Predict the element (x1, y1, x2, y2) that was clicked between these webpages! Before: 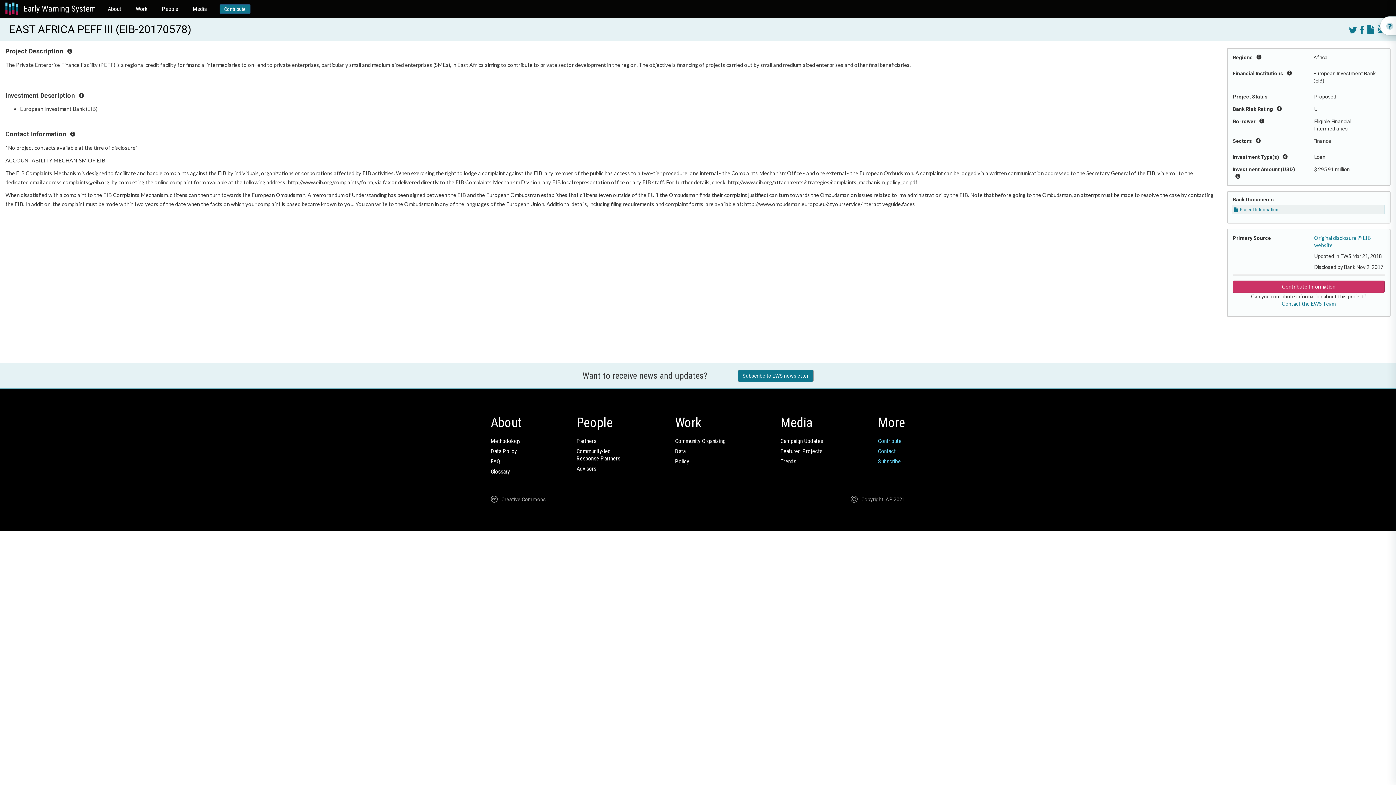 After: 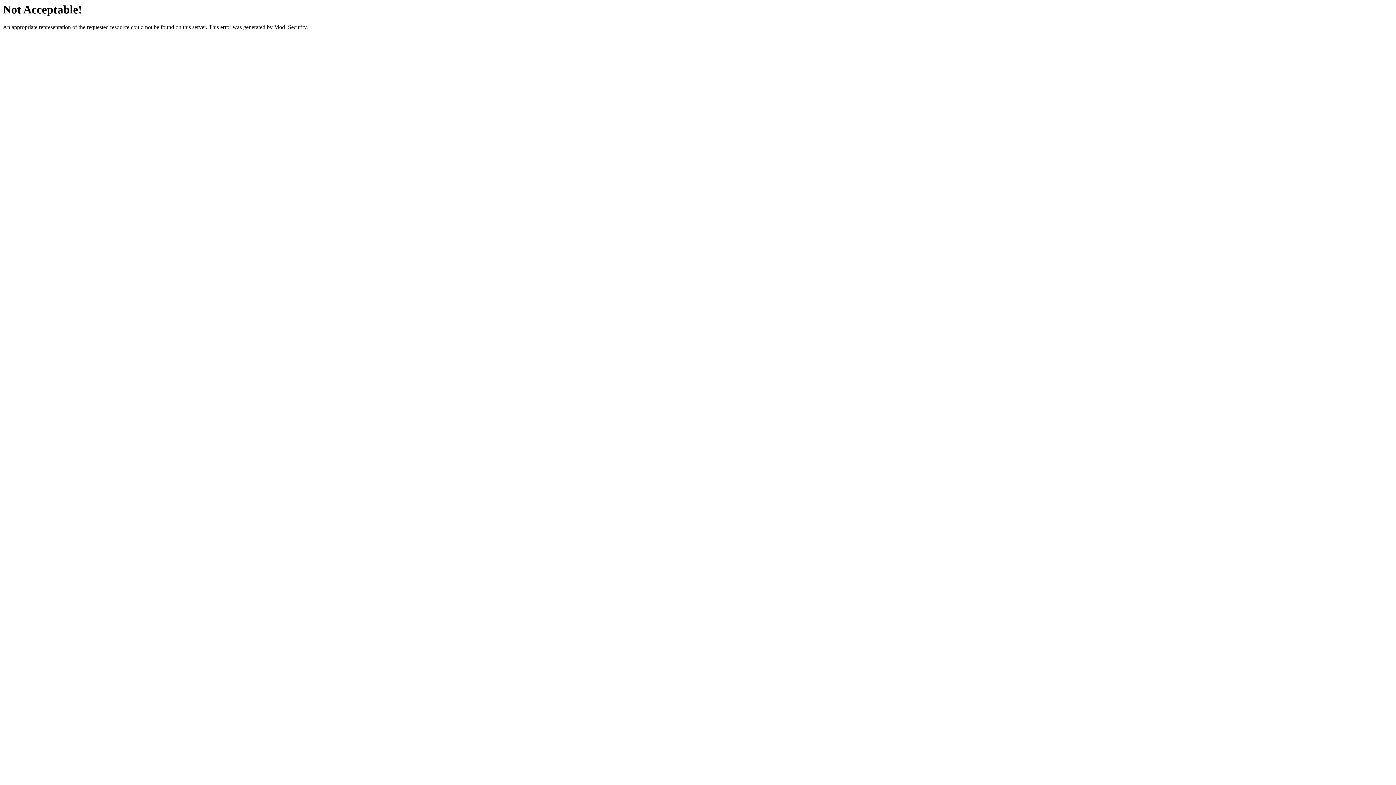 Action: label: Featured Projects bbox: (780, 447, 822, 454)